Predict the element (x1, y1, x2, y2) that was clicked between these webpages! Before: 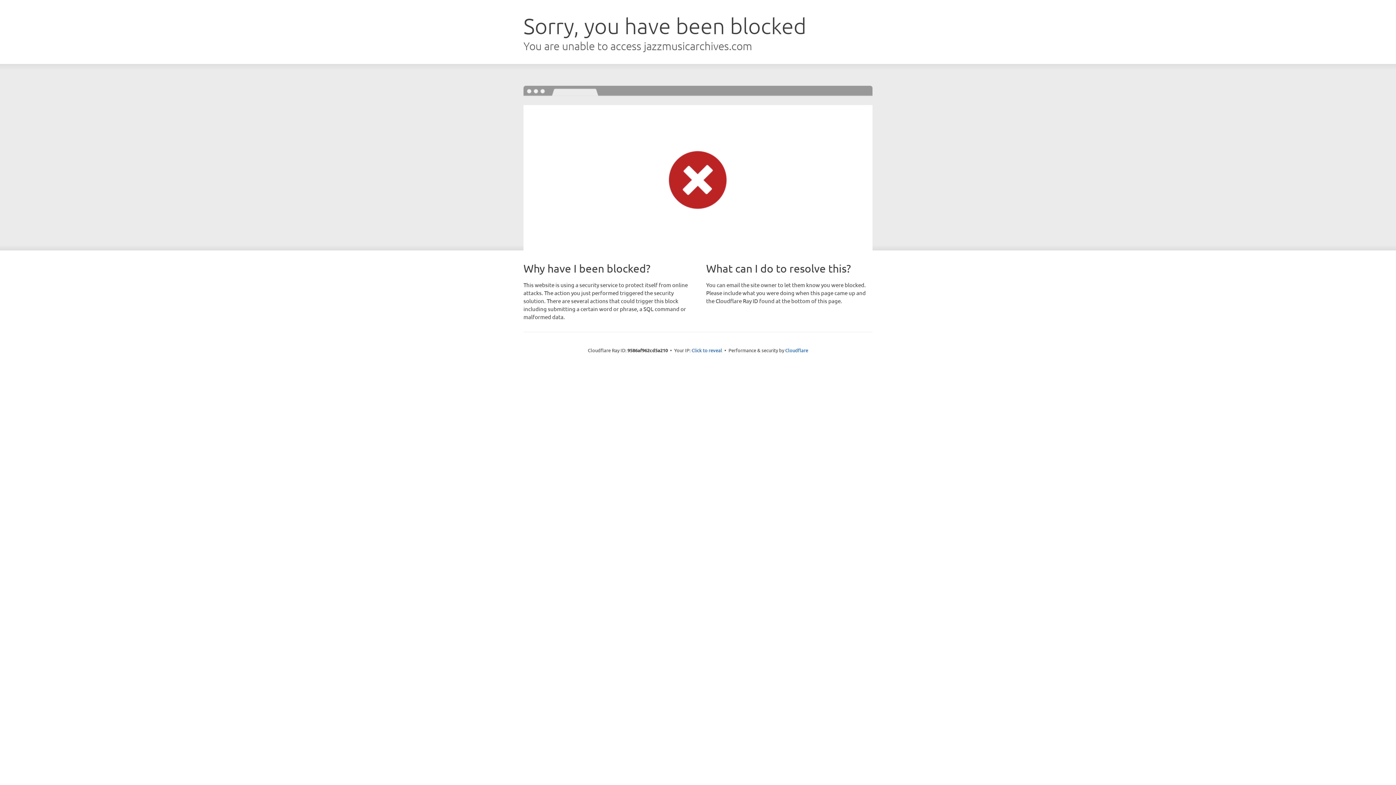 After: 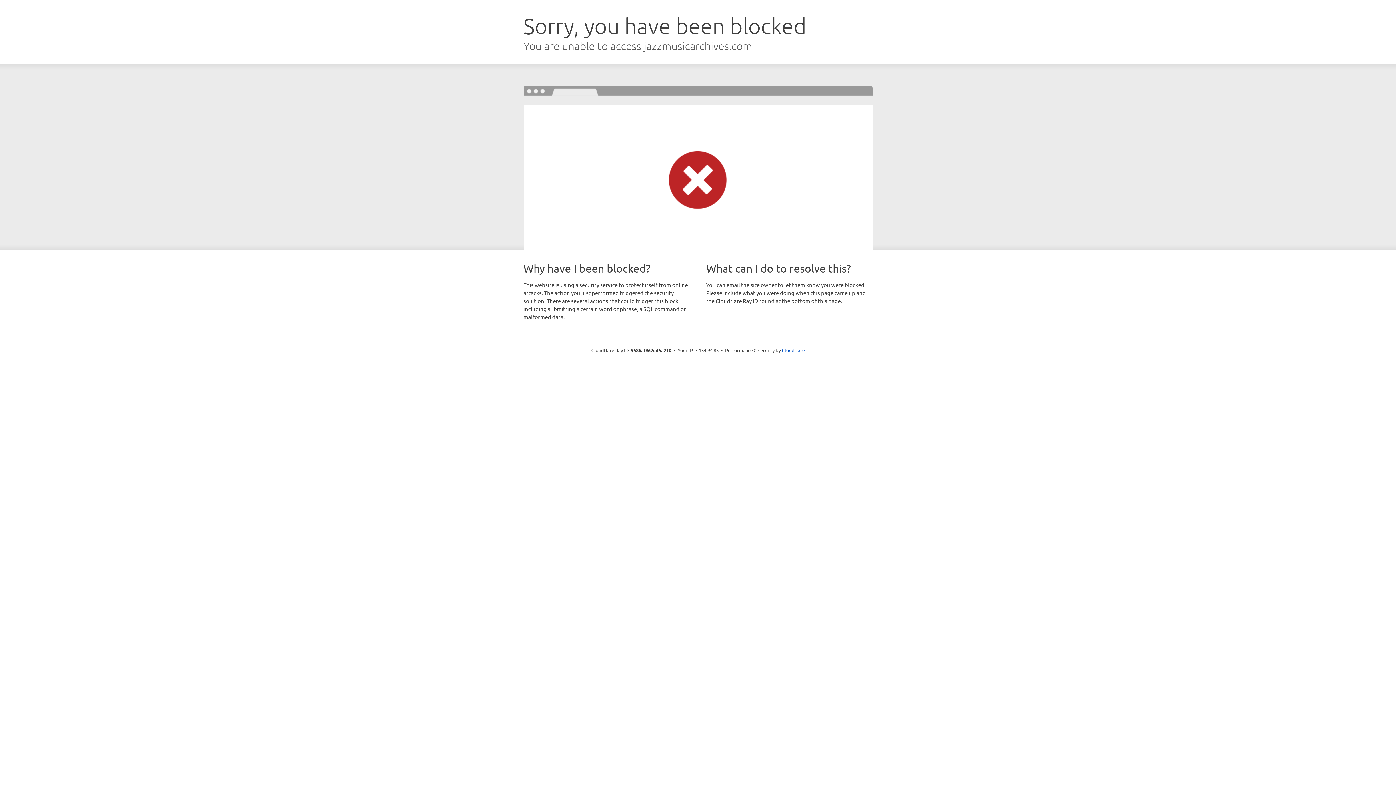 Action: label: Click to reveal bbox: (691, 346, 722, 353)